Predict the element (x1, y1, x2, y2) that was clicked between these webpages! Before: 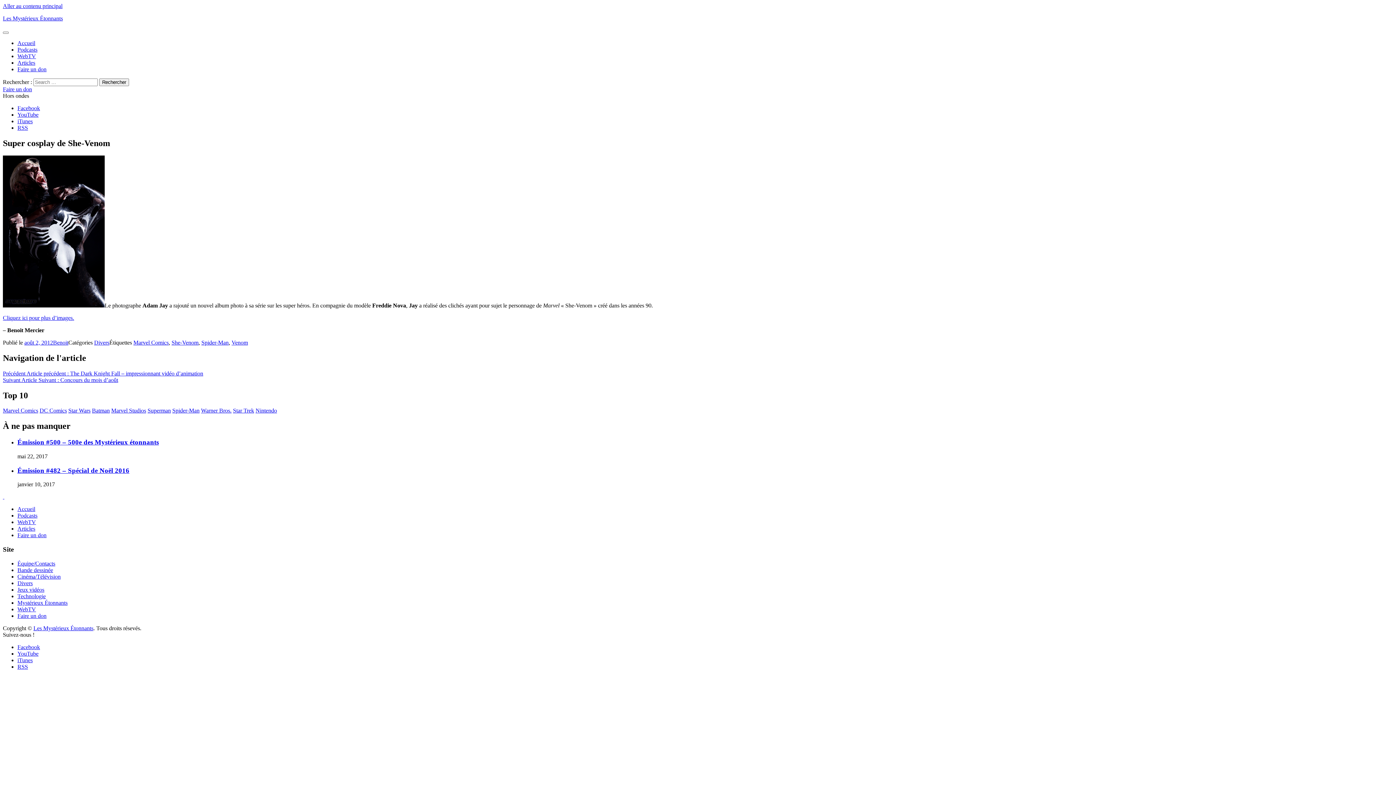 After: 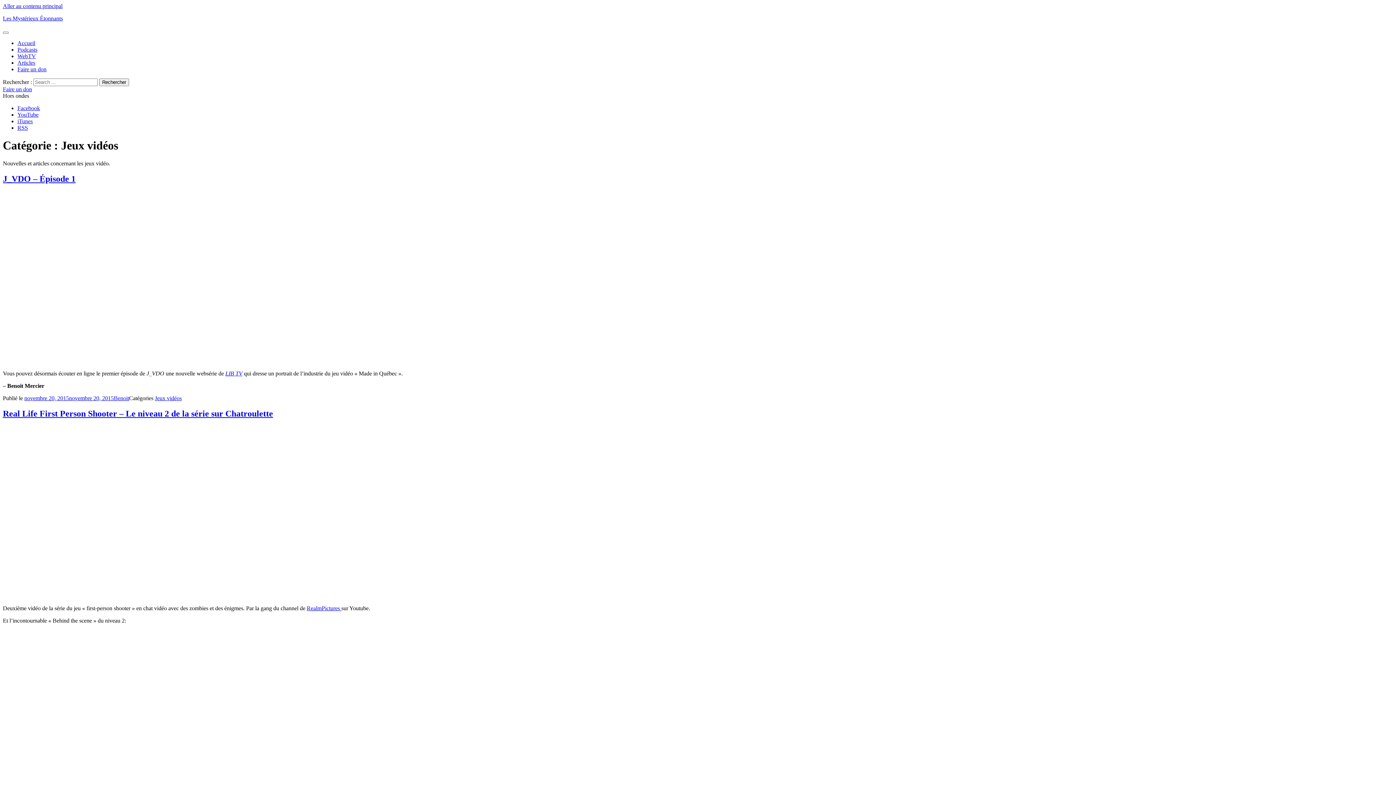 Action: label: Jeux vidéos bbox: (17, 586, 44, 593)